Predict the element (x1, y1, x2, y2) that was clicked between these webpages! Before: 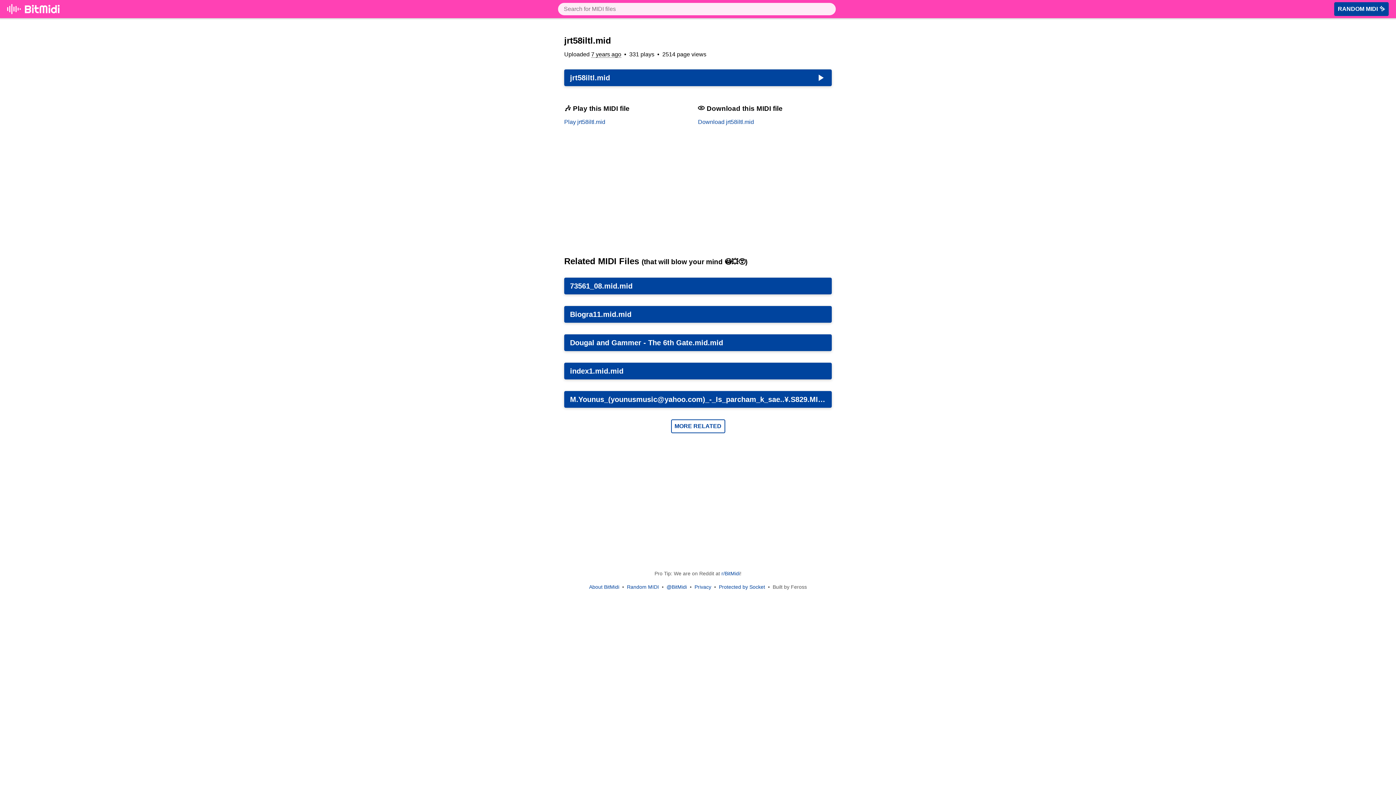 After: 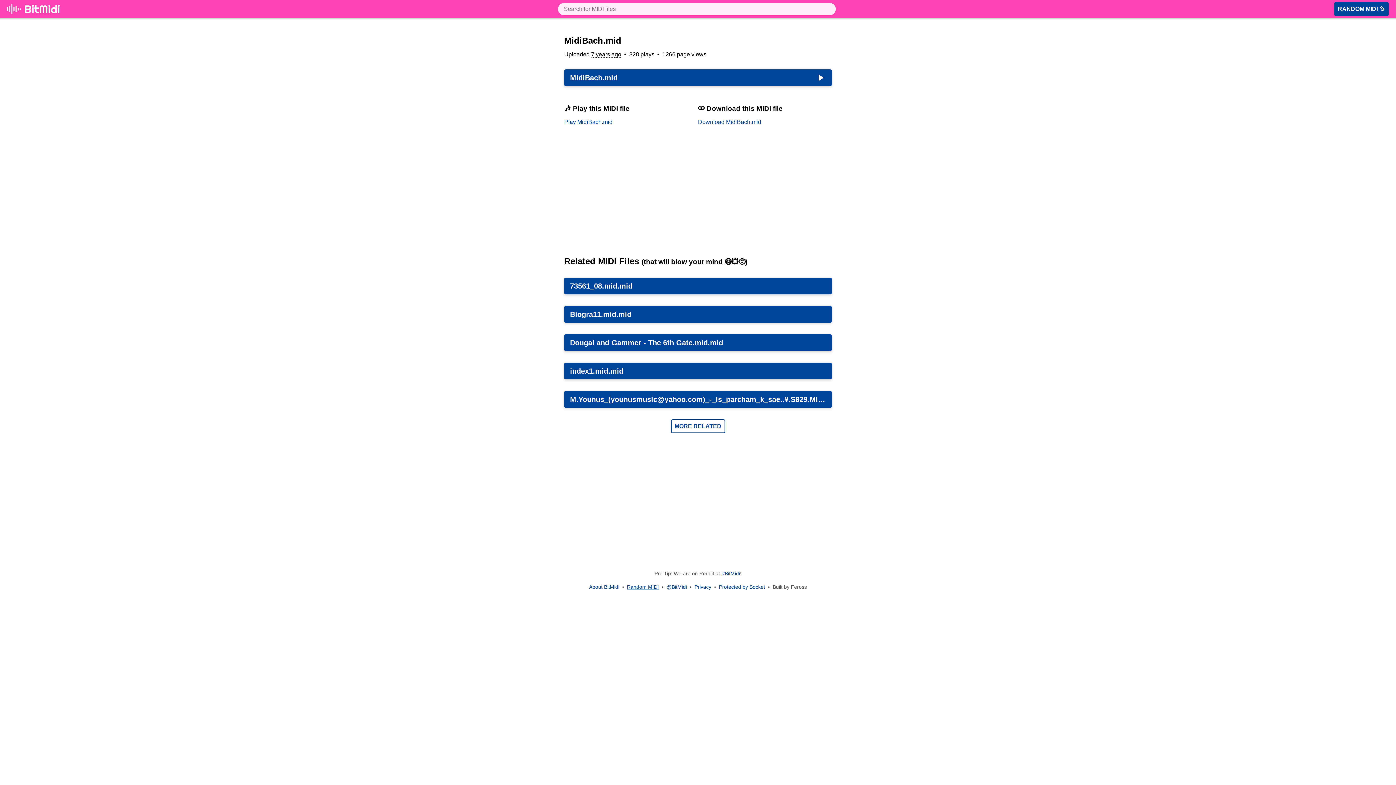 Action: bbox: (627, 584, 659, 590) label: Random MIDI